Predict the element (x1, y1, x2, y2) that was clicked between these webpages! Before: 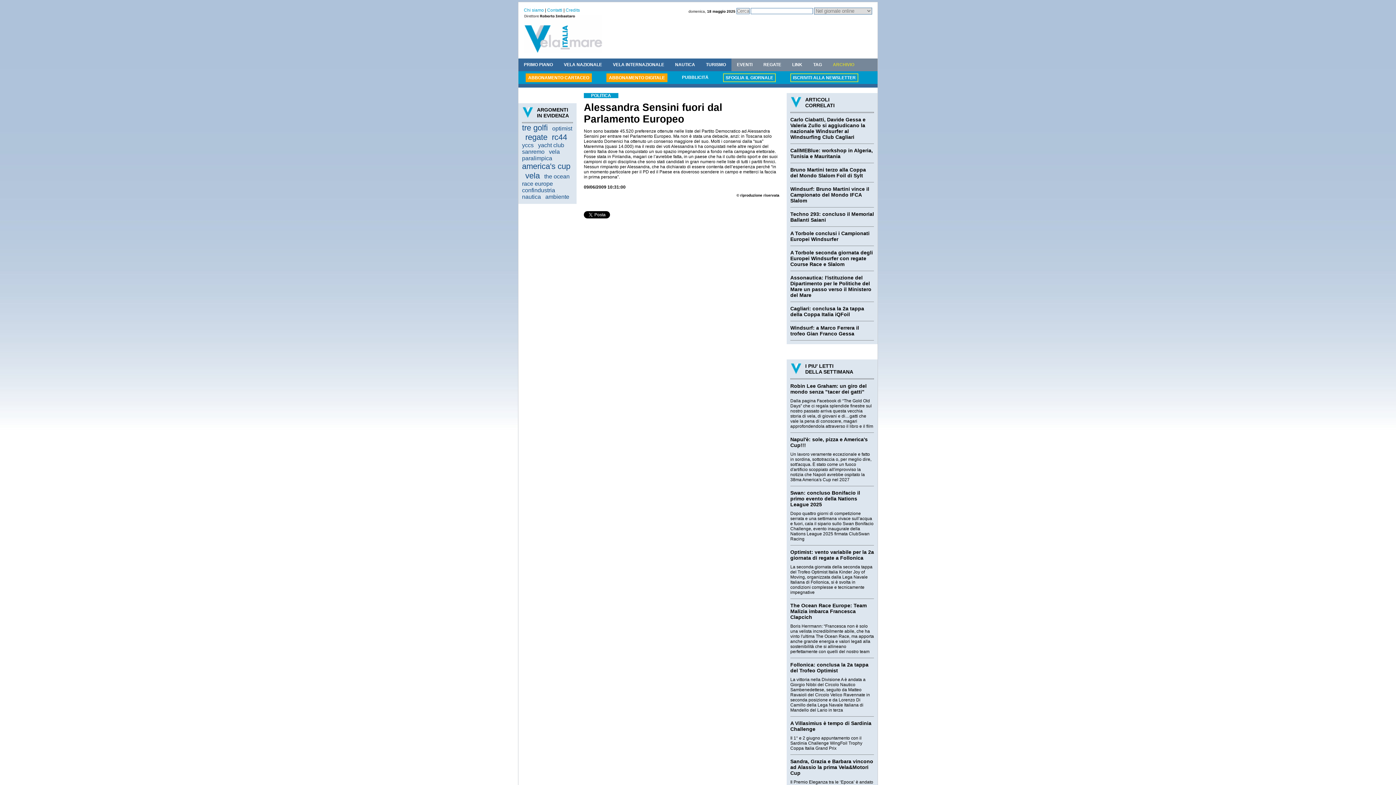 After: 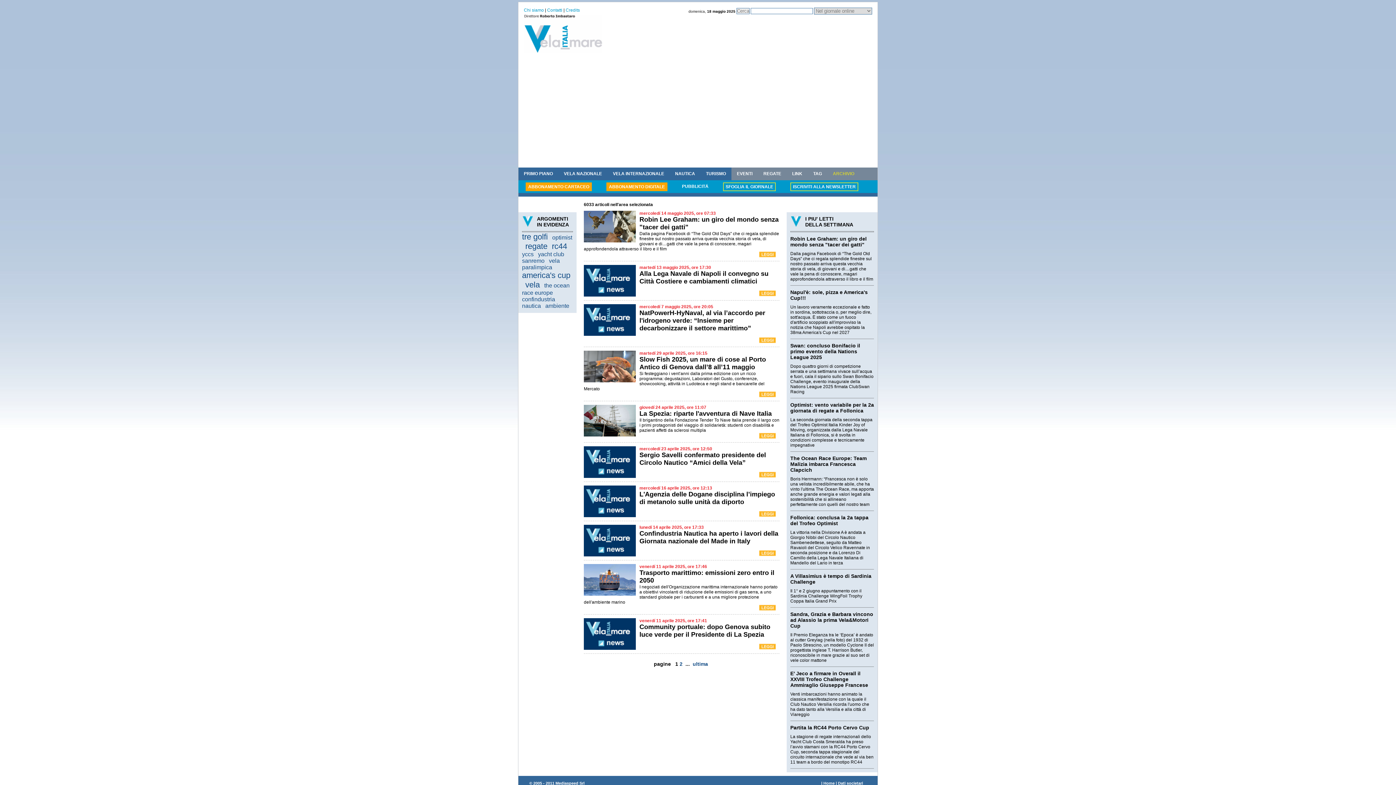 Action: label: PRIMO PIANO bbox: (518, 58, 558, 71)